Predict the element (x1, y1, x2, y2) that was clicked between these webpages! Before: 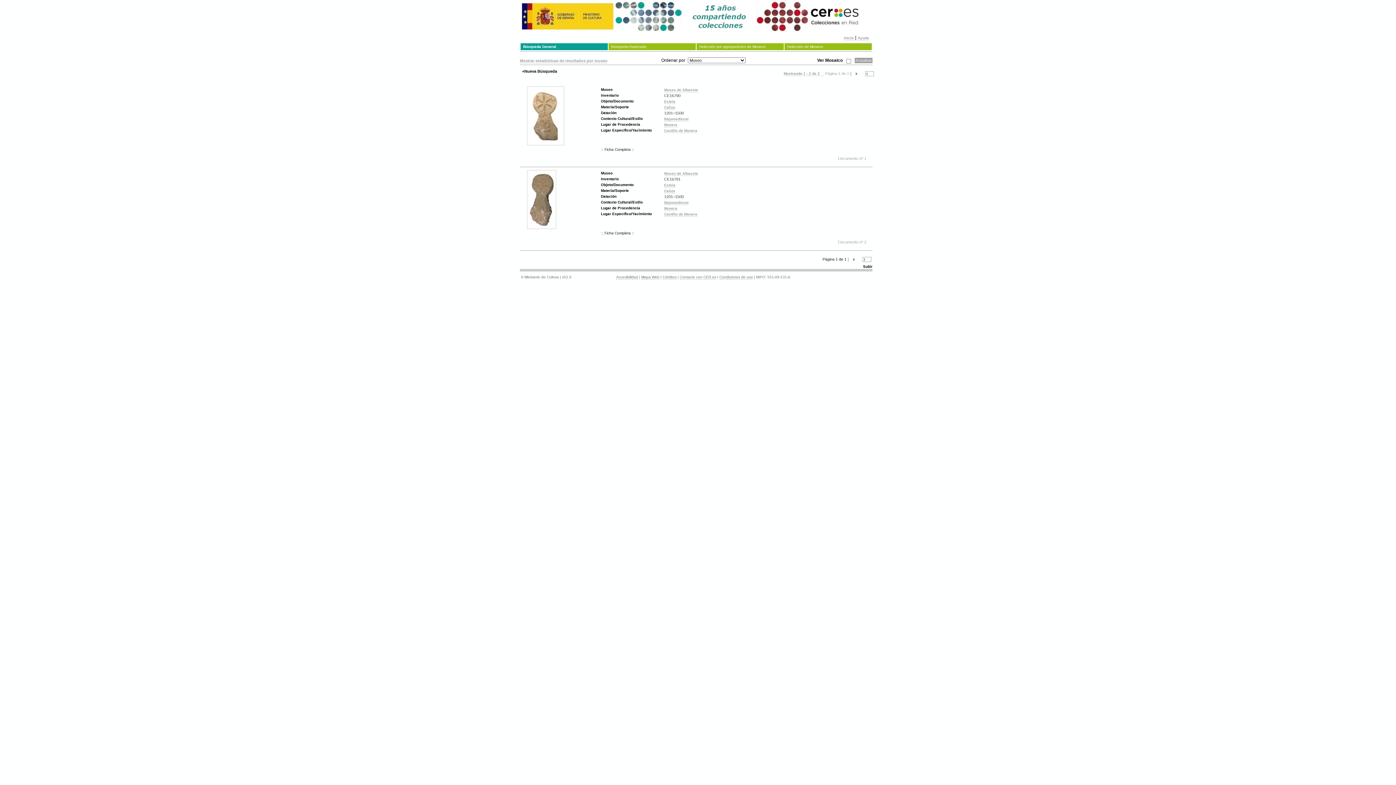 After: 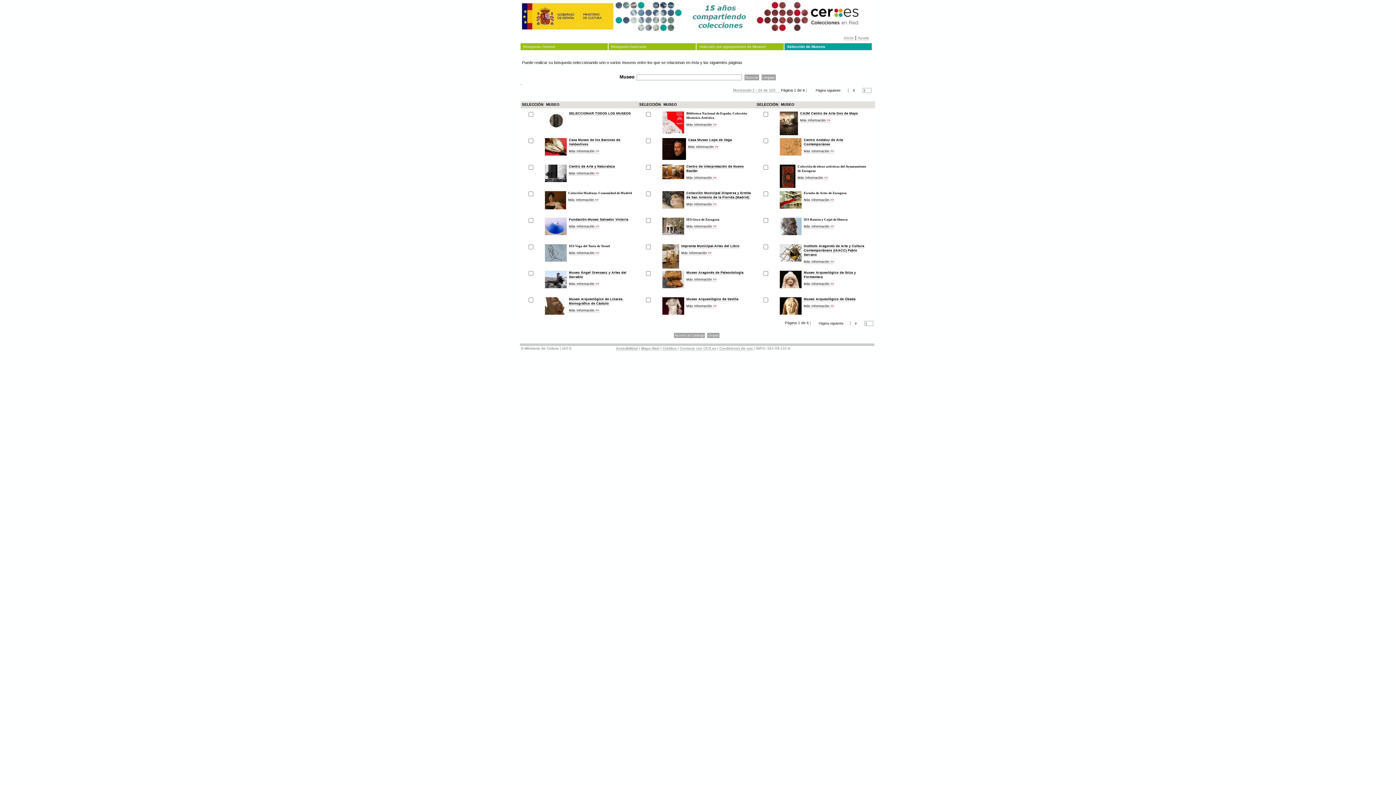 Action: label: Selección de Museos bbox: (784, 43, 872, 50)